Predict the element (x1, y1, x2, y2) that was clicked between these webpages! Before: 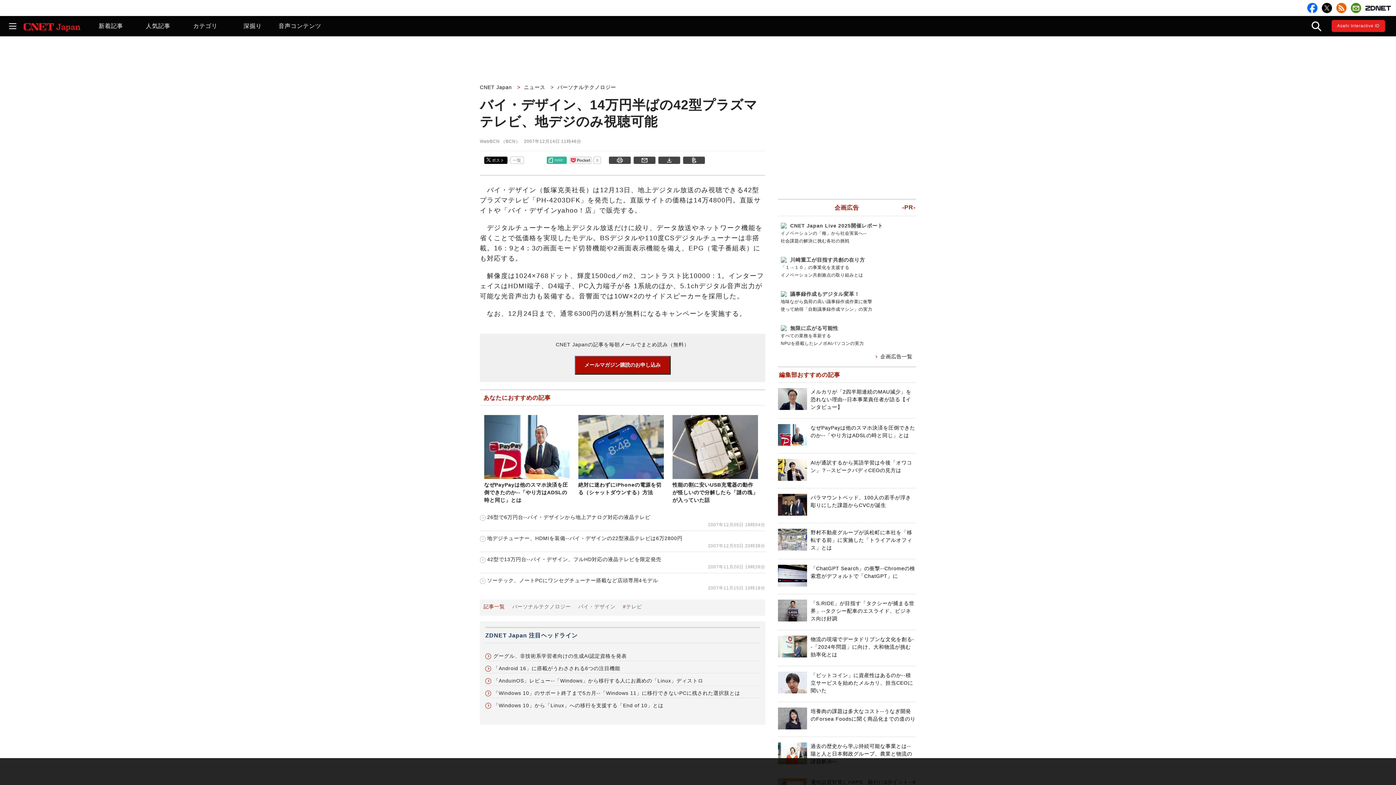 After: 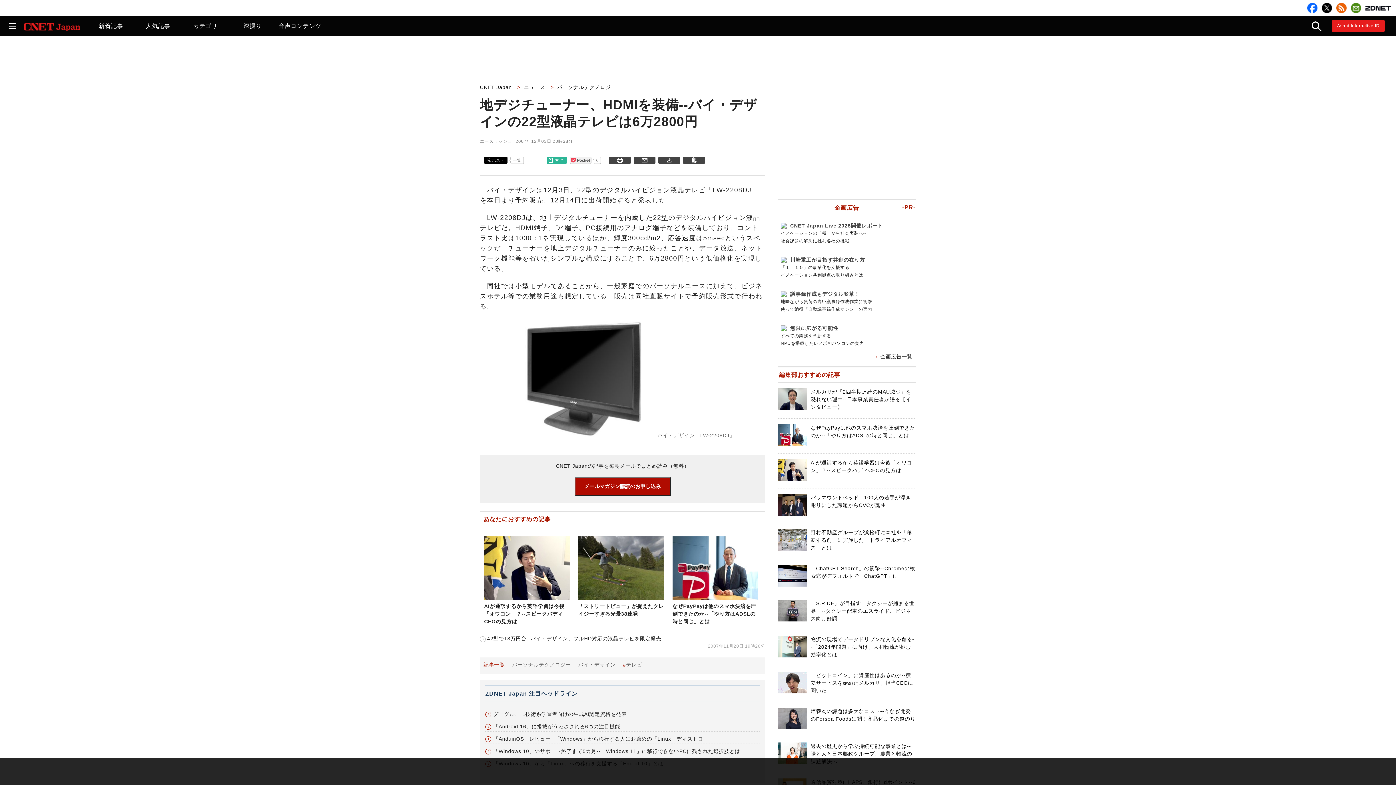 Action: label: 地デジチューナー、HDMIを装備--バイ・デザインの22型液晶テレビは6万2800円 bbox: (480, 535, 682, 541)